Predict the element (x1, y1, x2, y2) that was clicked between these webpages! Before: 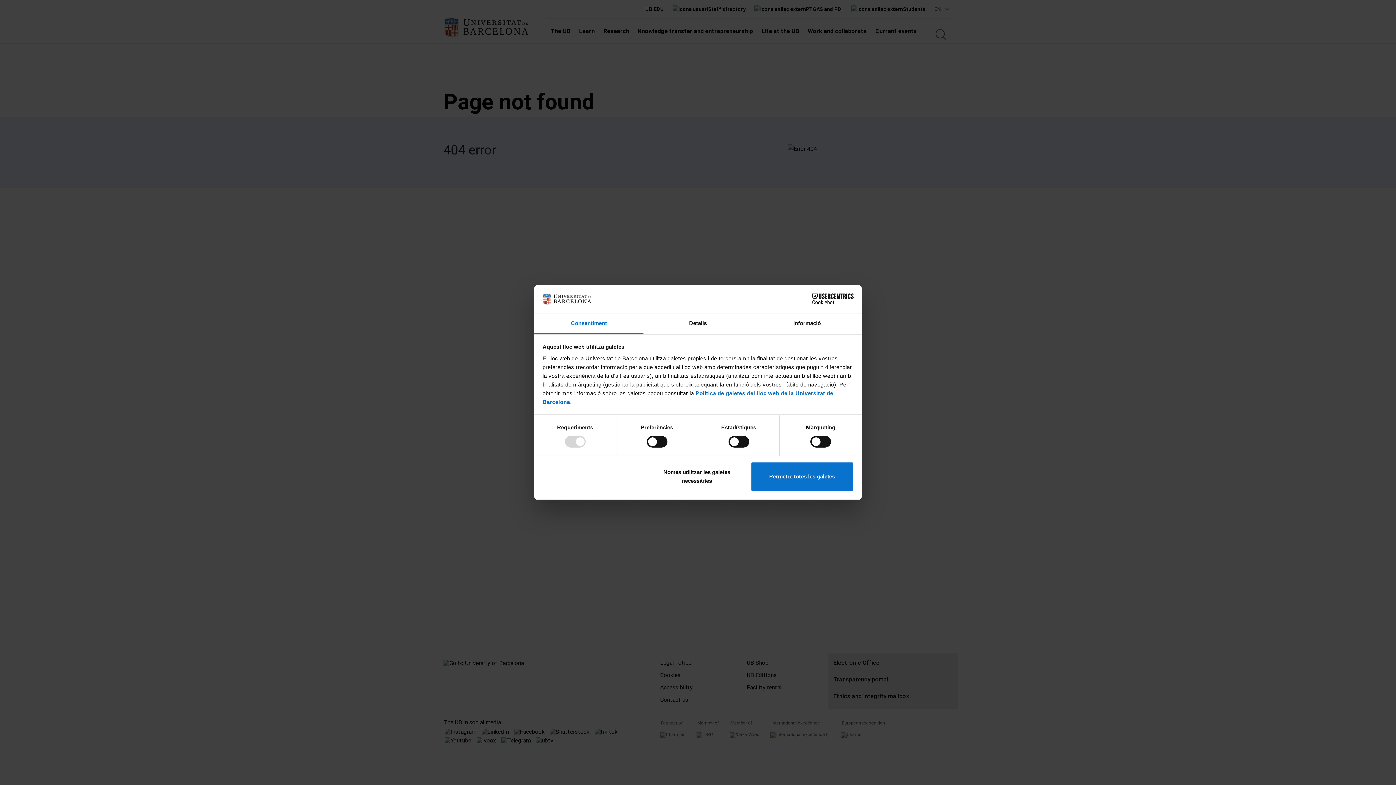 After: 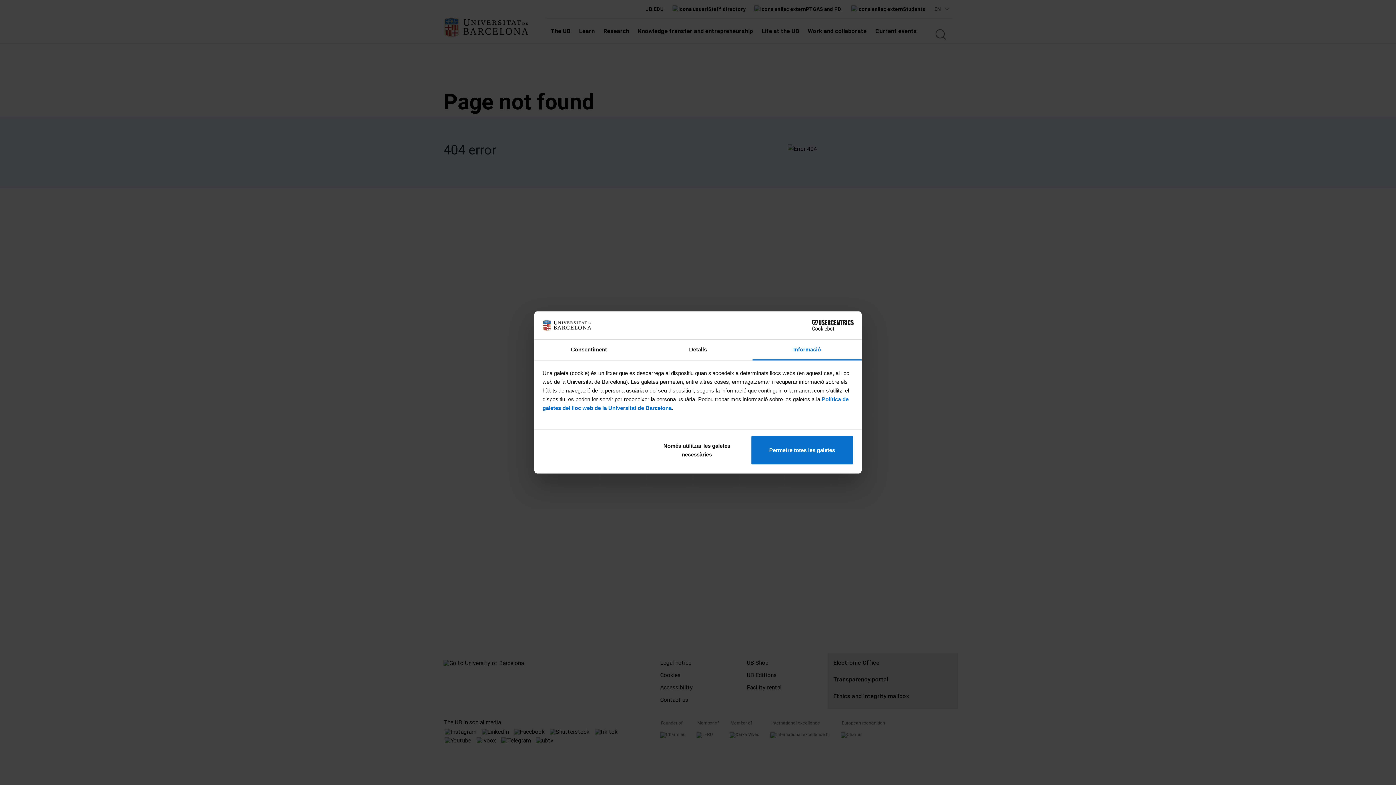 Action: bbox: (752, 313, 861, 334) label: Informació